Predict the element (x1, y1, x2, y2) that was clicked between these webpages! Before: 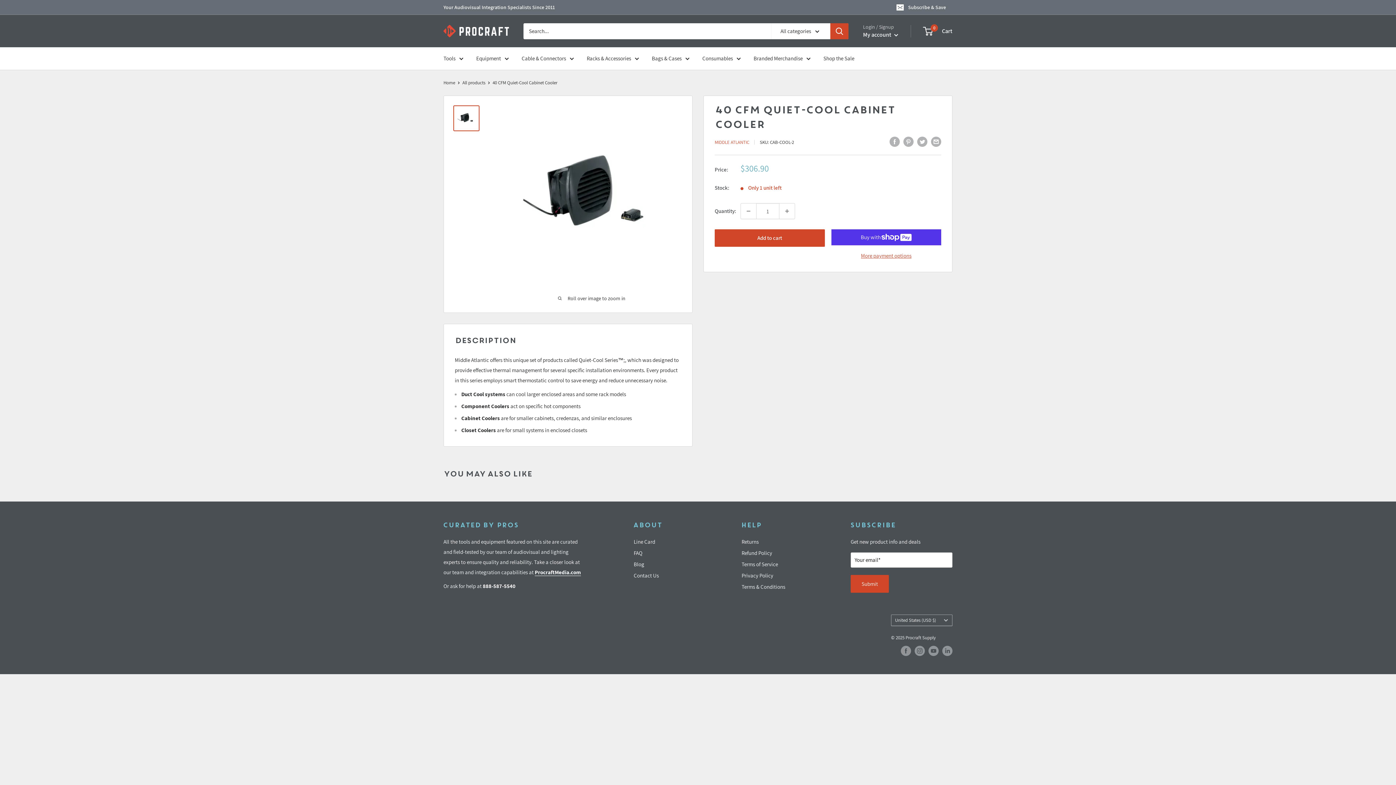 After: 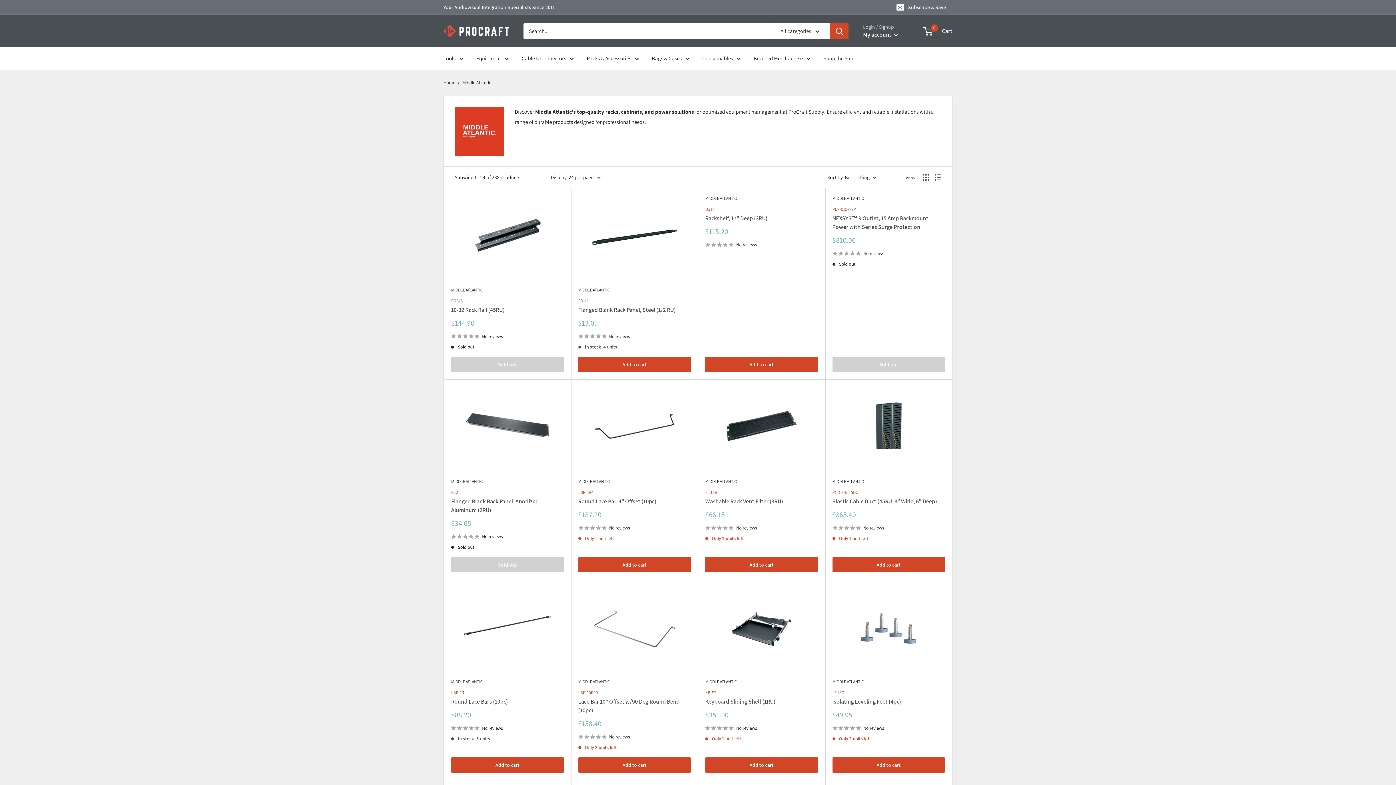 Action: label: MIDDLE ATLANTIC bbox: (714, 139, 749, 145)